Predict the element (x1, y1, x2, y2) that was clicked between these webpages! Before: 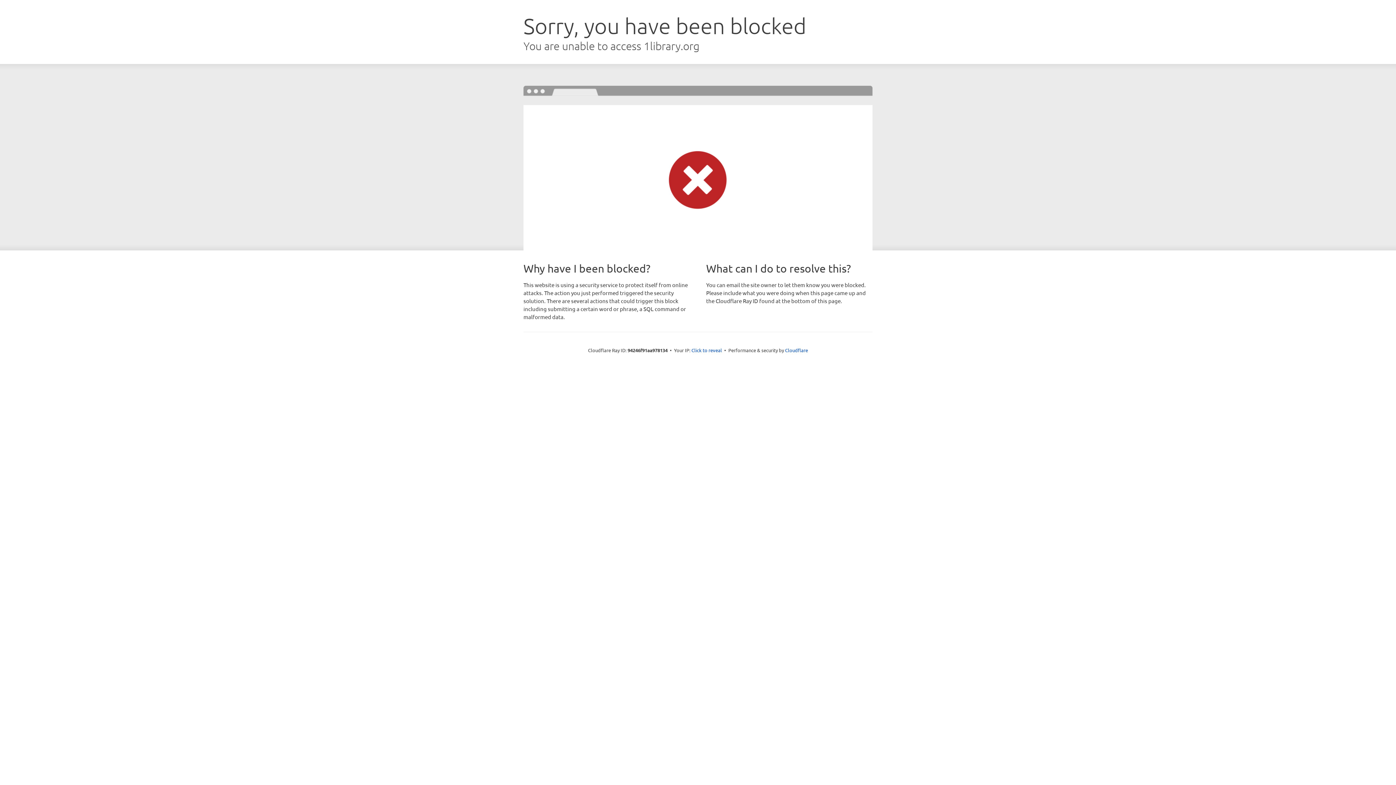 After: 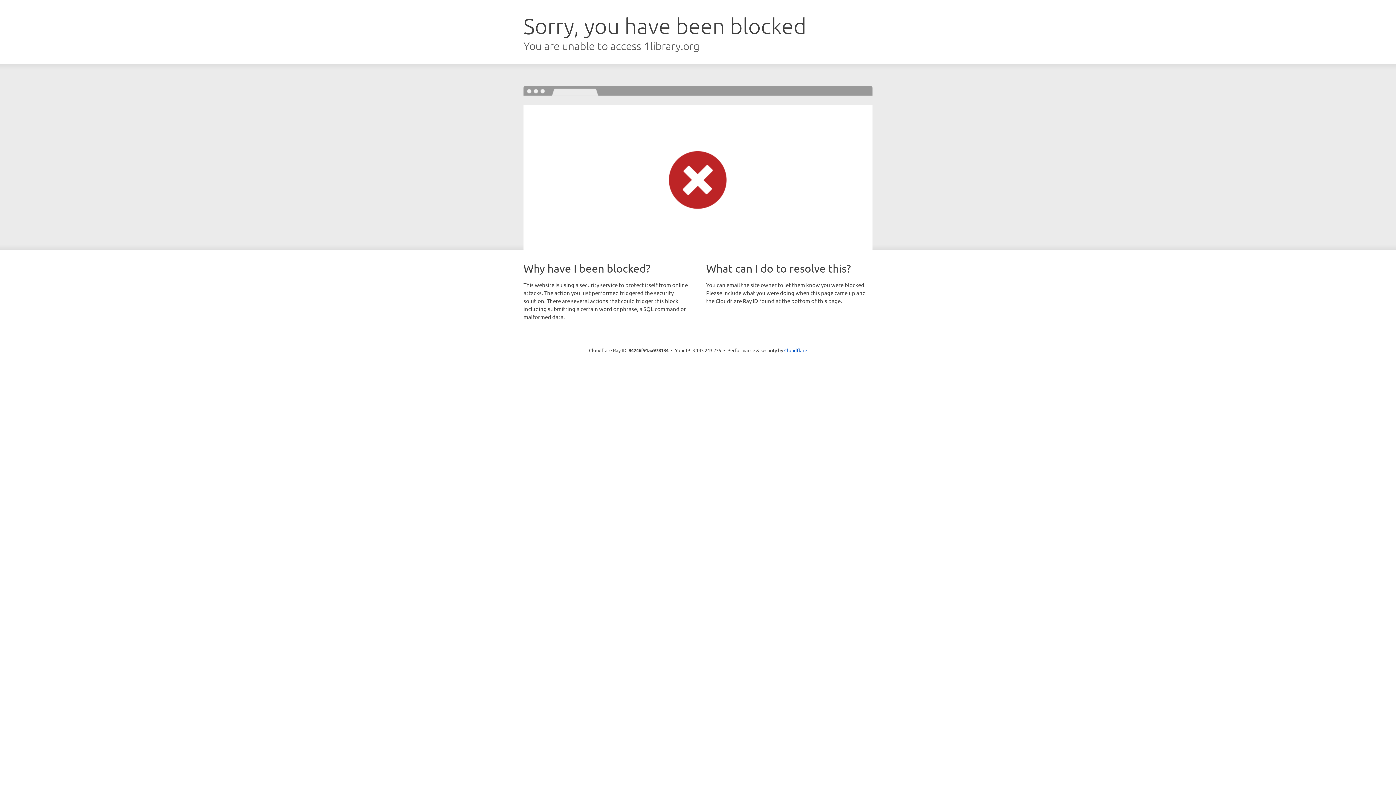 Action: bbox: (691, 346, 722, 353) label: Click to reveal